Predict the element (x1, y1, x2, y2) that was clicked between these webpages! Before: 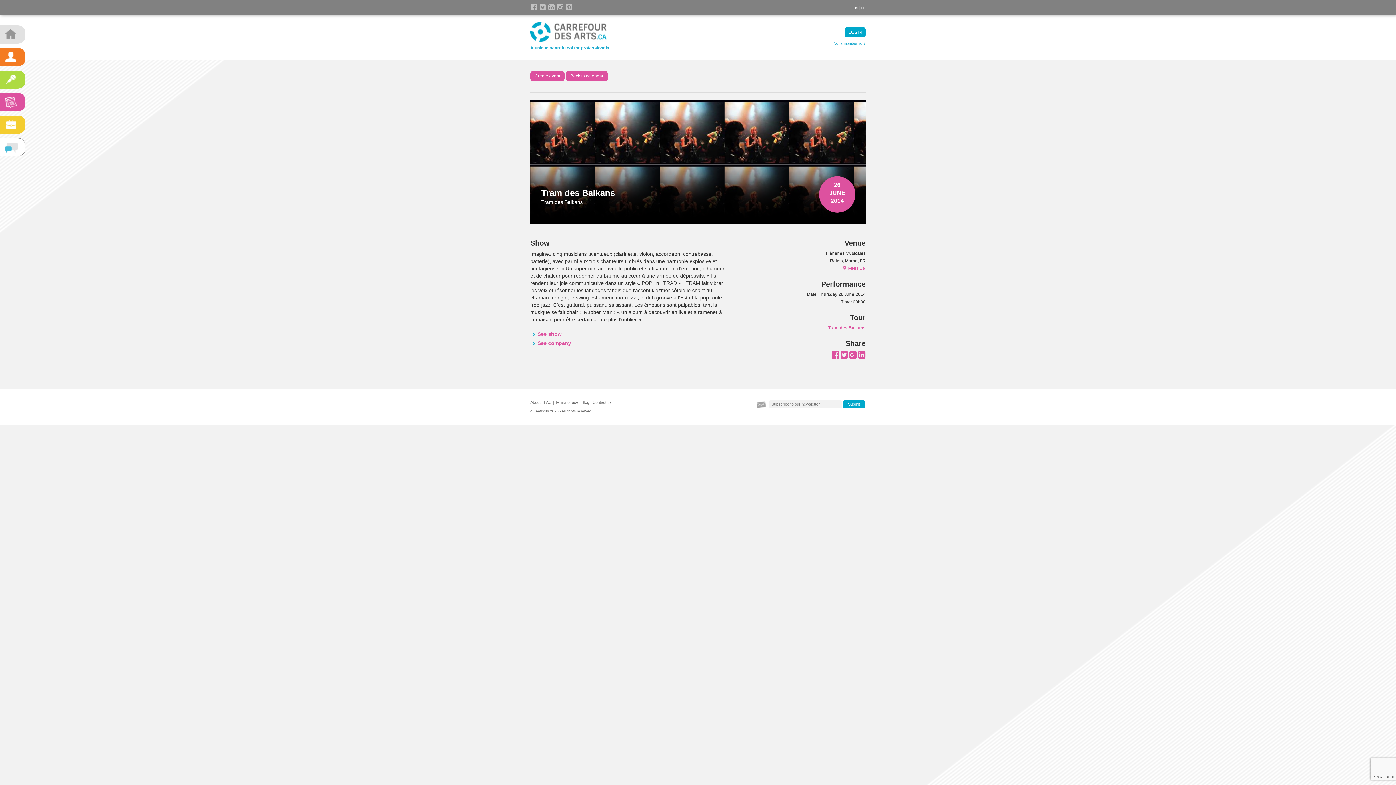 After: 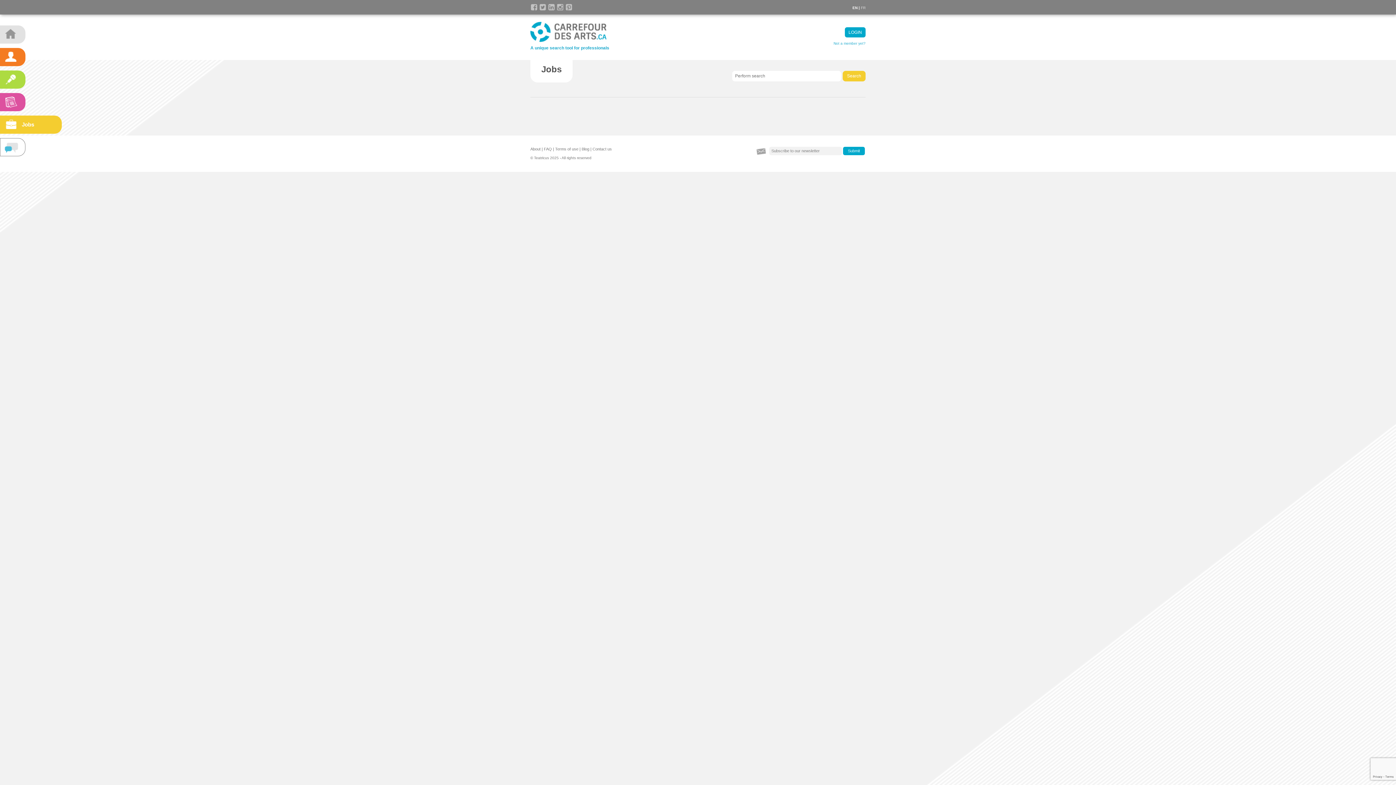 Action: bbox: (0, 115, 25, 133)